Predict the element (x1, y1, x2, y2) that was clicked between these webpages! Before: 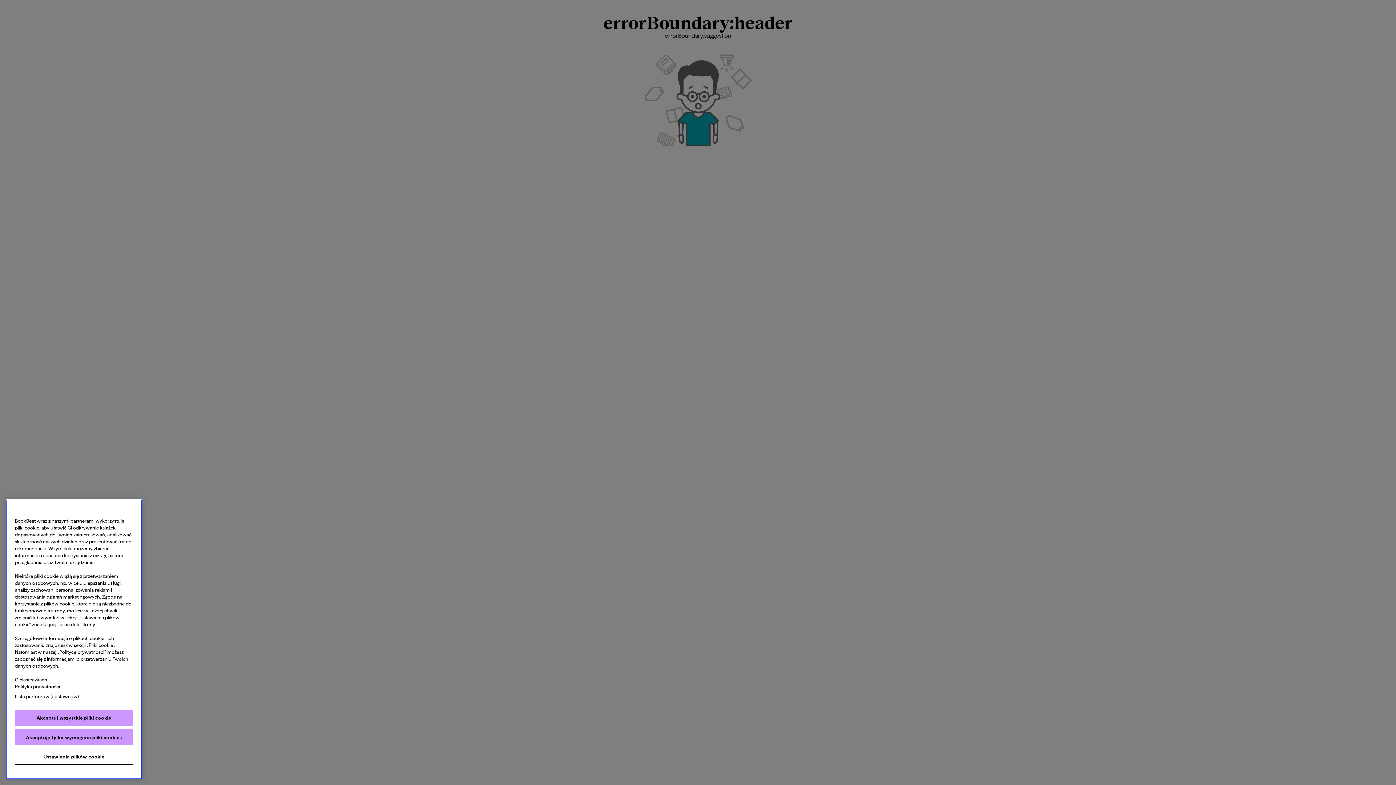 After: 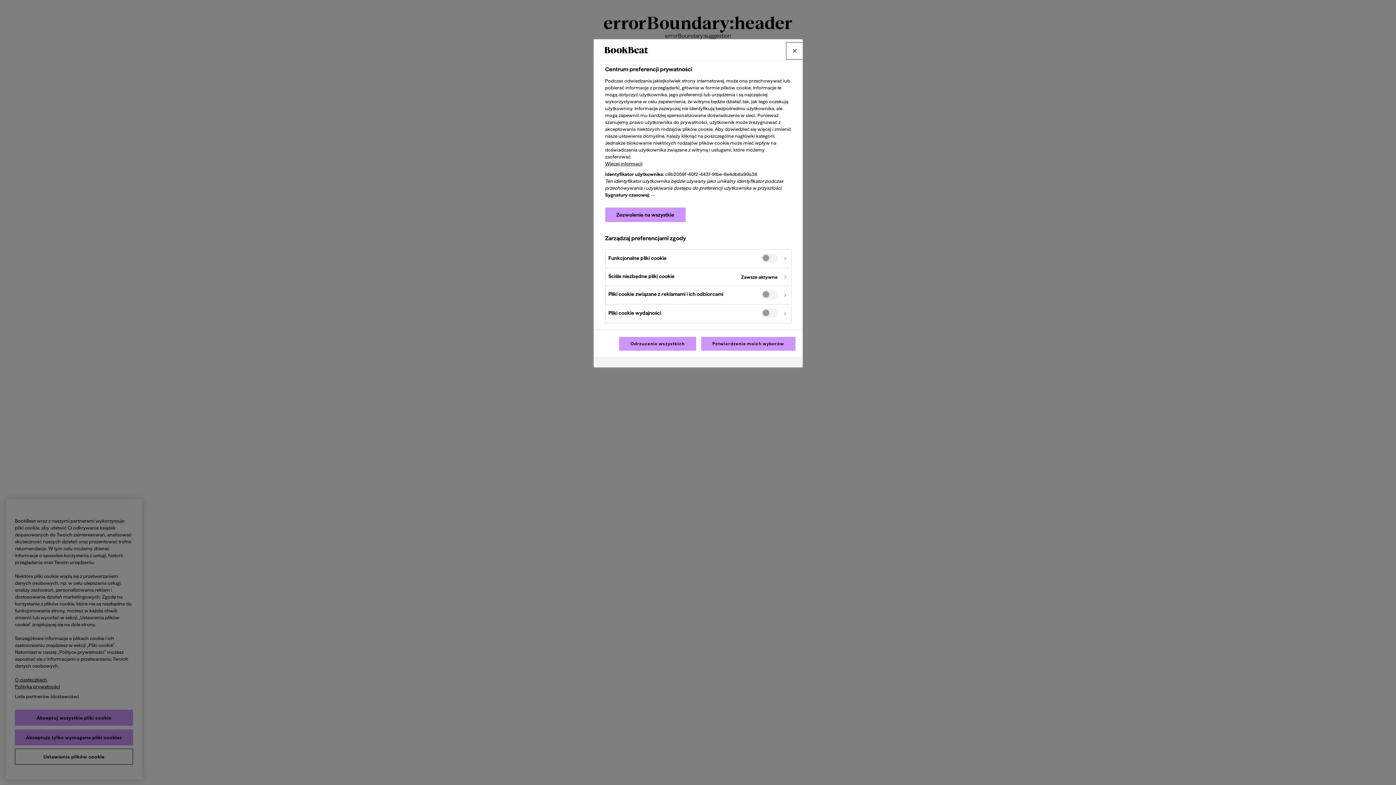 Action: label: Ustawienia plików cookie bbox: (14, 749, 133, 765)